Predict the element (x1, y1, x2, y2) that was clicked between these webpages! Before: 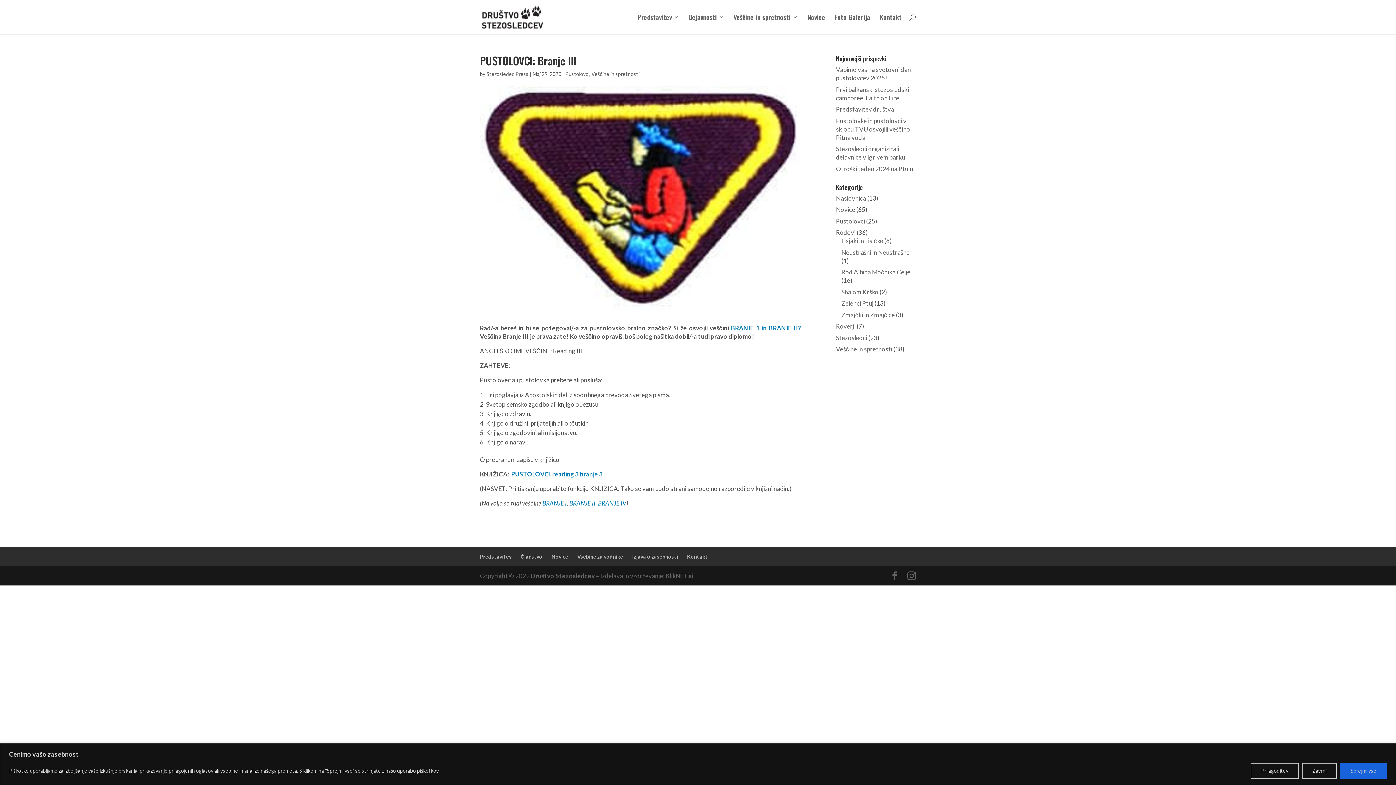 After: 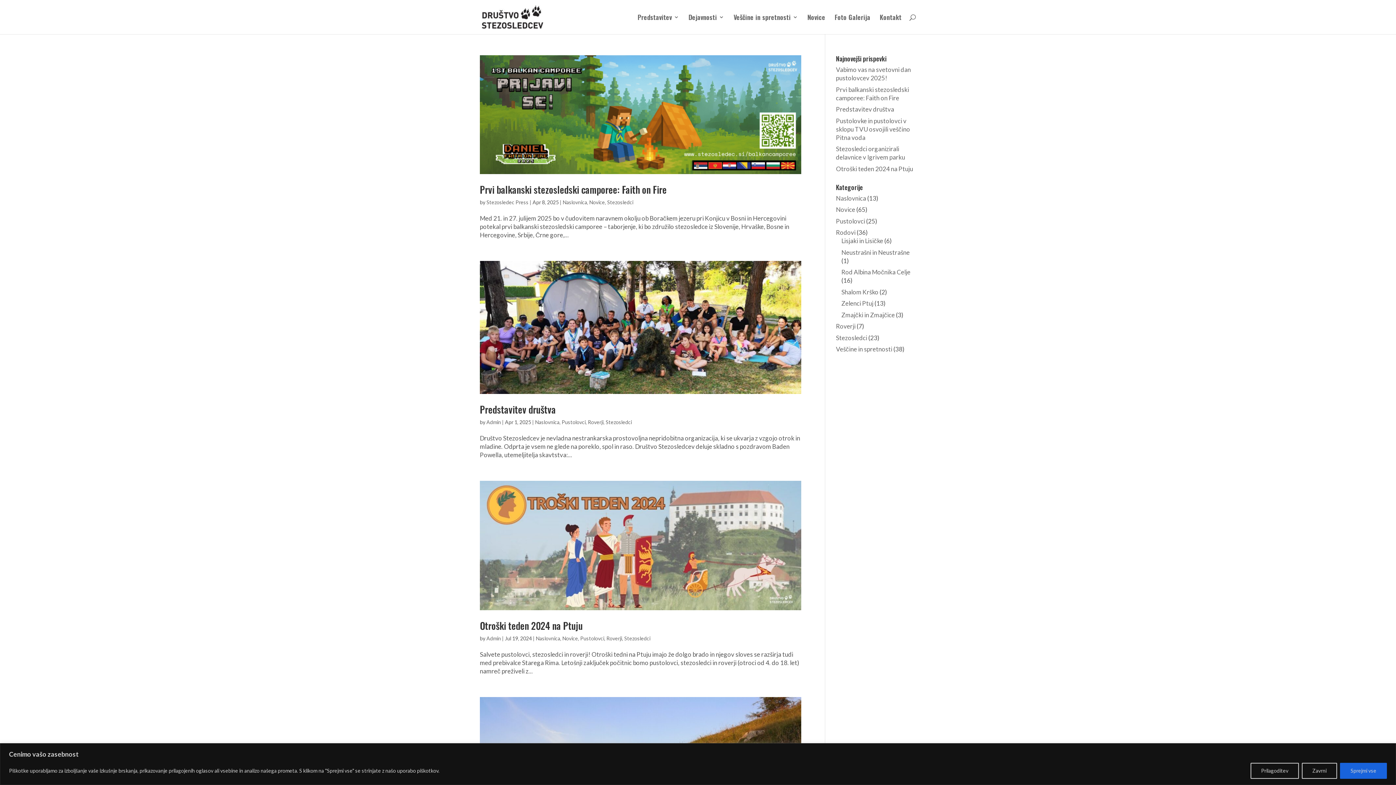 Action: label: Naslovnica bbox: (836, 194, 866, 202)